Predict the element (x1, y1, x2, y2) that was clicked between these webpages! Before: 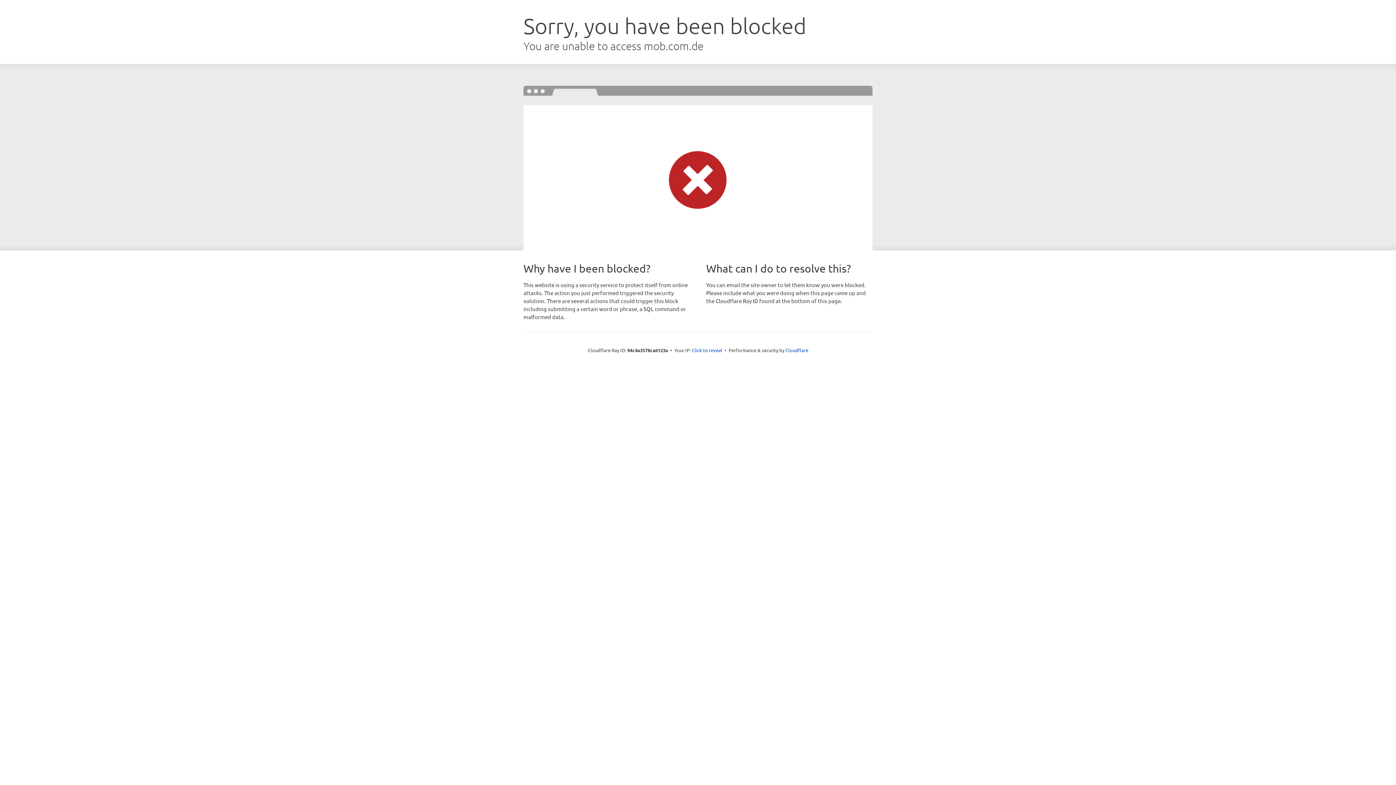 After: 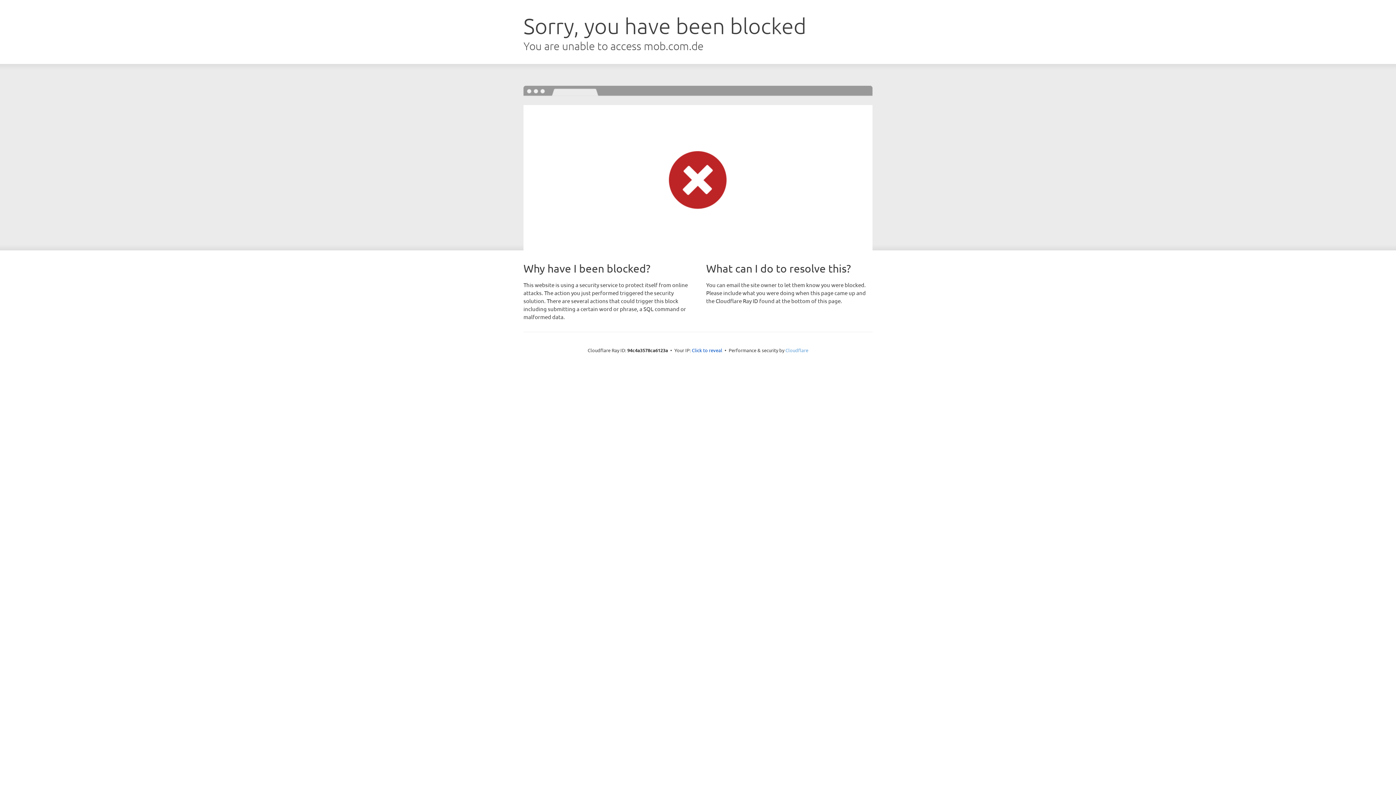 Action: label: Cloudflare bbox: (785, 347, 808, 353)